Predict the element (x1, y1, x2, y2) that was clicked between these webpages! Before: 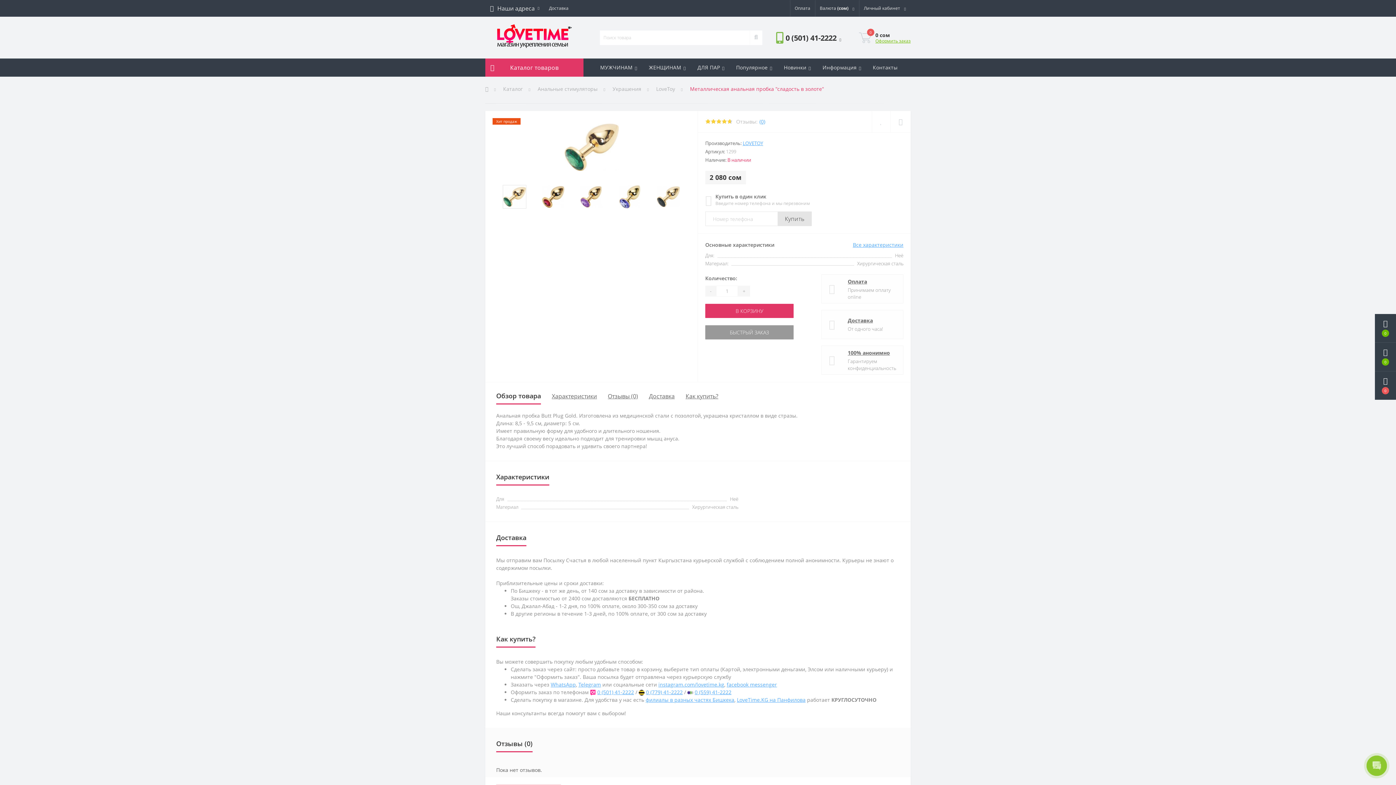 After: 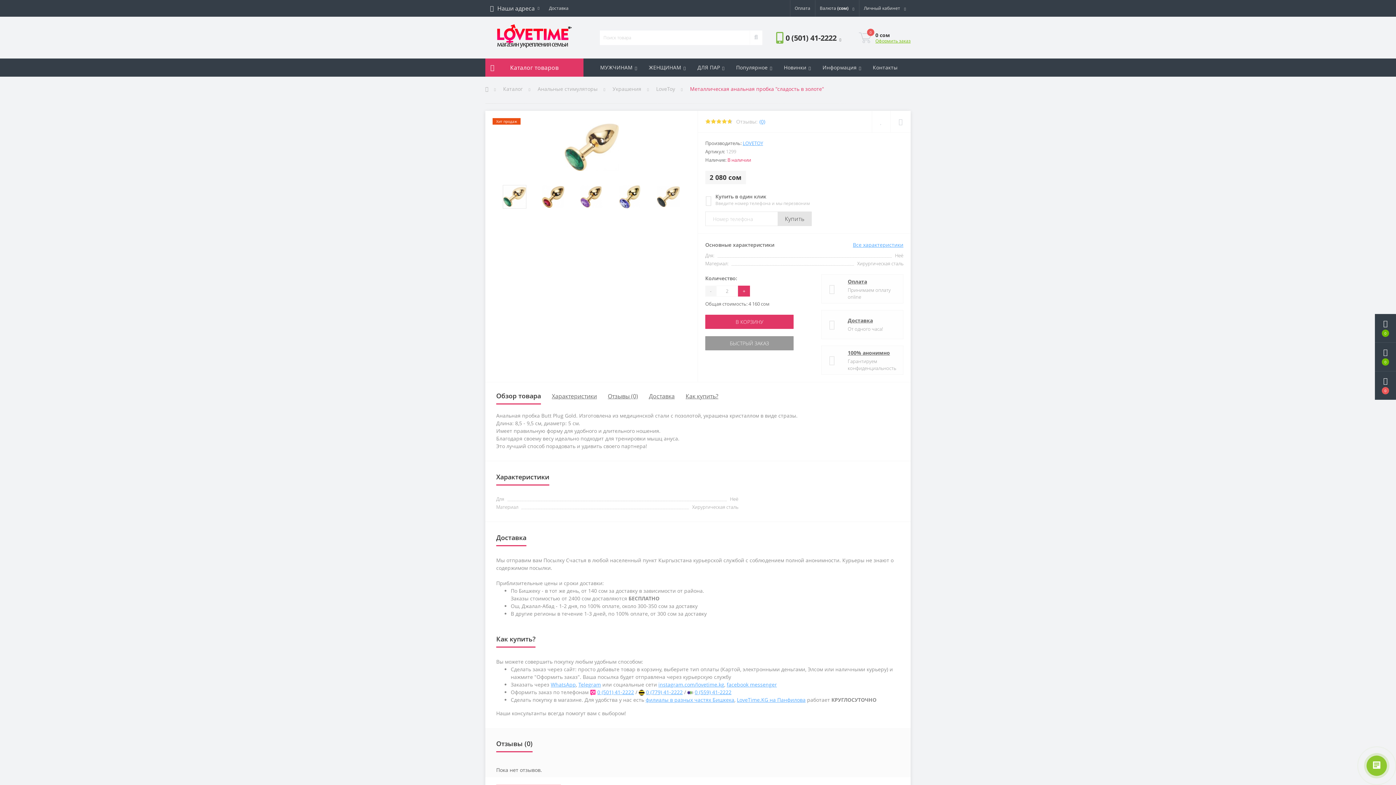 Action: label: + bbox: (738, 285, 750, 296)